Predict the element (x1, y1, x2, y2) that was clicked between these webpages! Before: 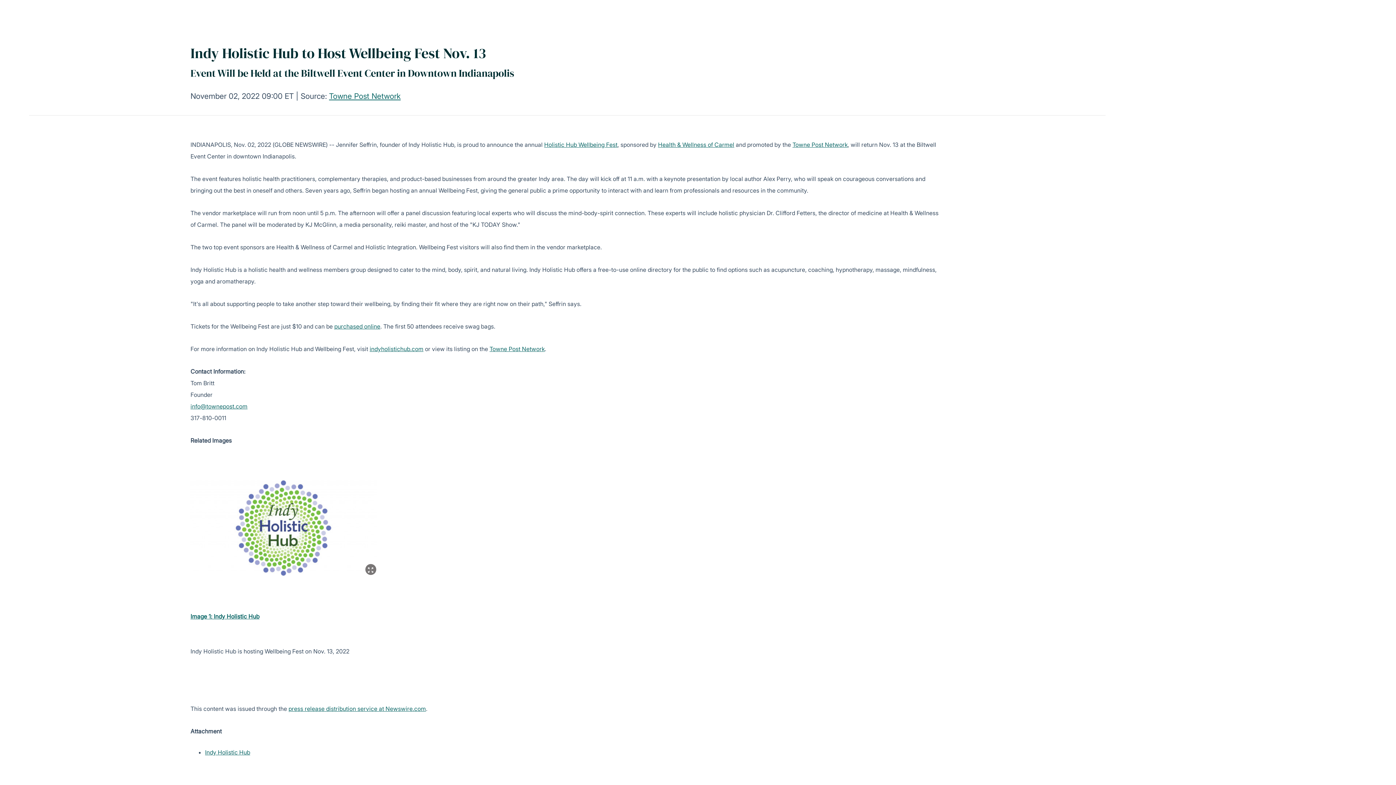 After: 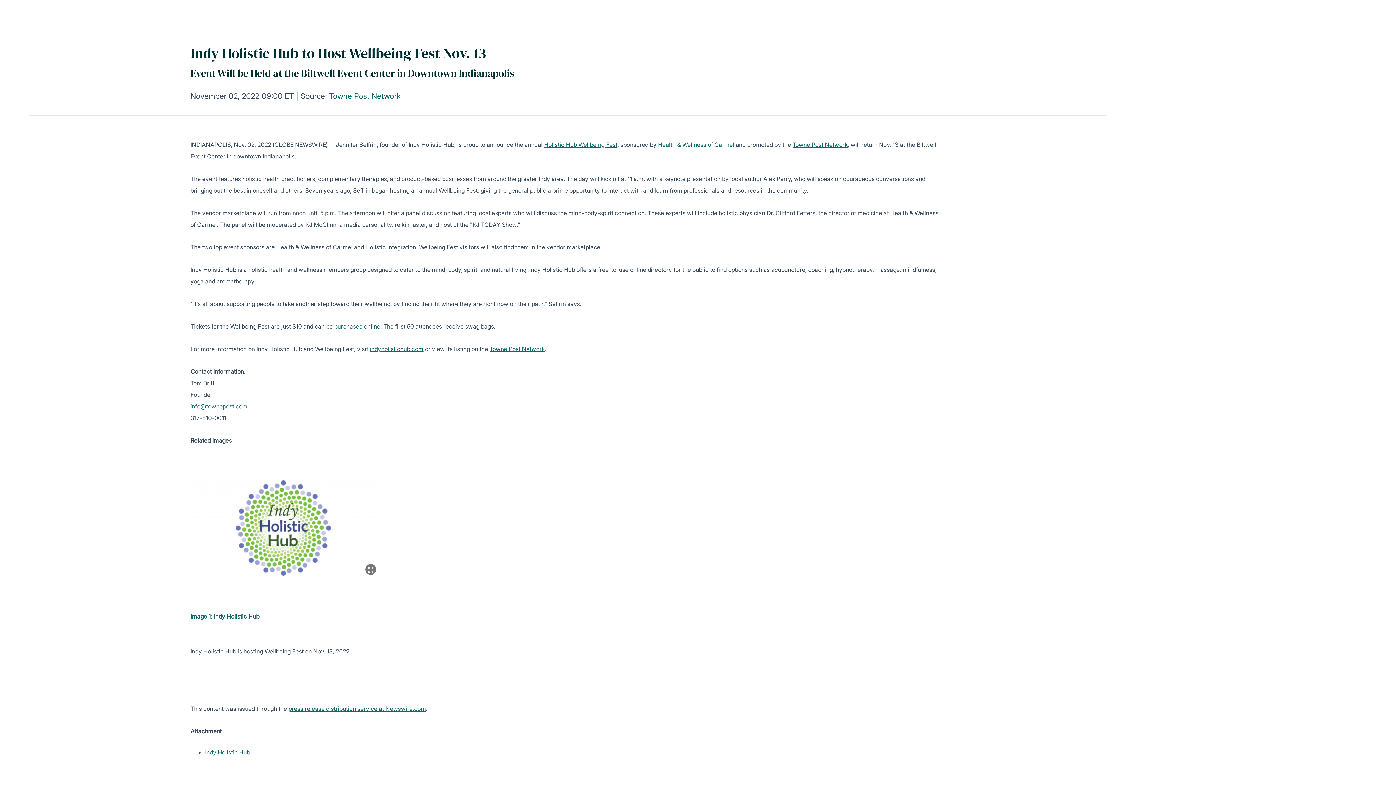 Action: bbox: (658, 141, 734, 148) label: Health & Wellness of Carmel